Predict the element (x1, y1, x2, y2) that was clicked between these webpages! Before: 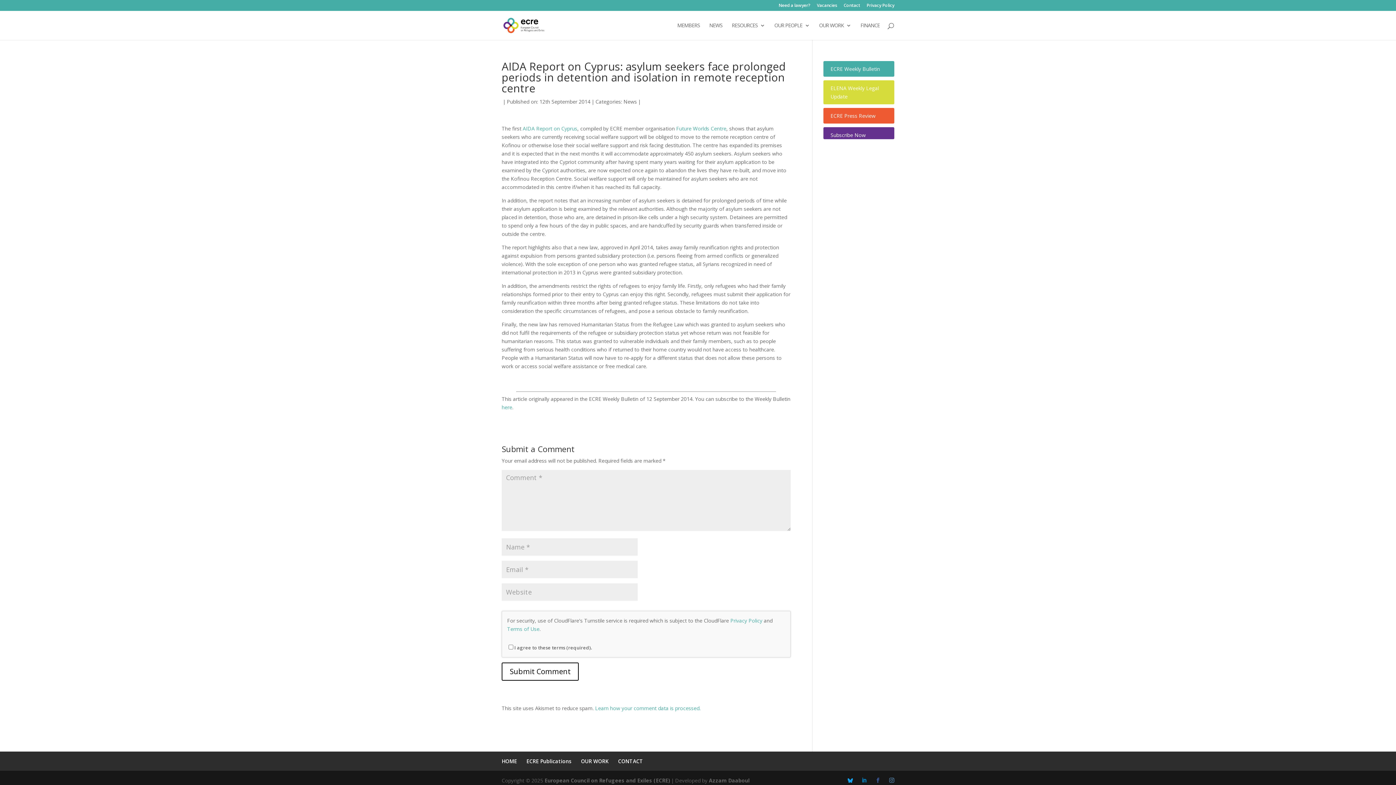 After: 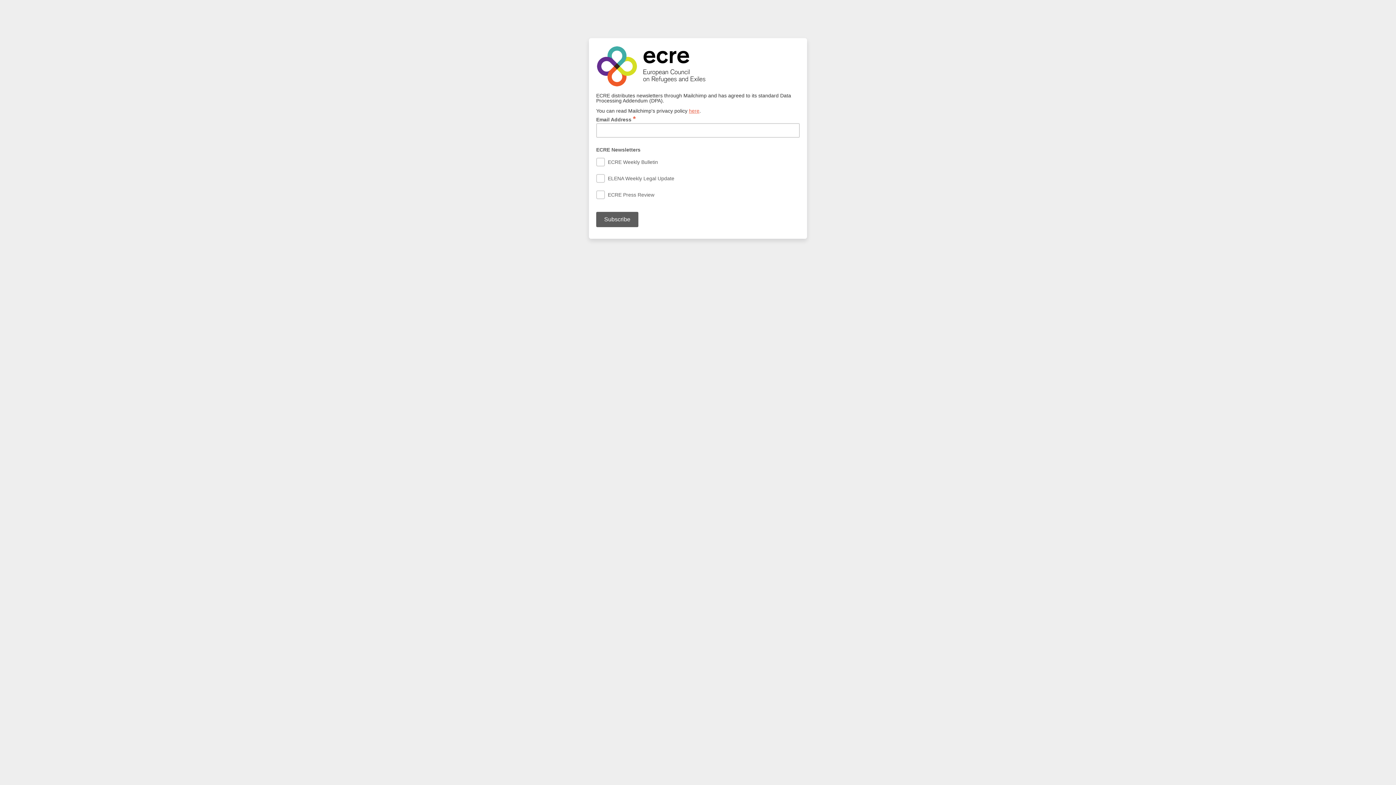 Action: label: here bbox: (501, 404, 512, 410)